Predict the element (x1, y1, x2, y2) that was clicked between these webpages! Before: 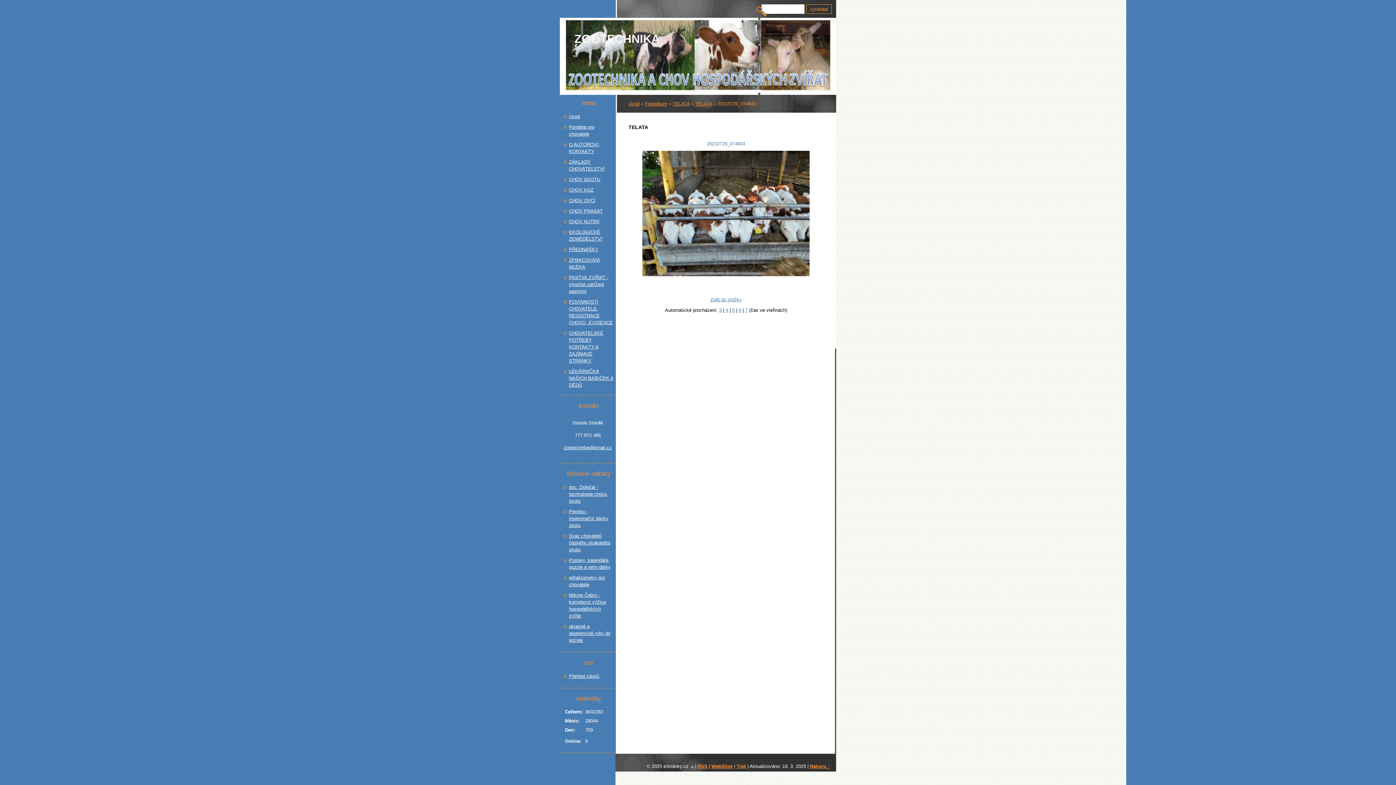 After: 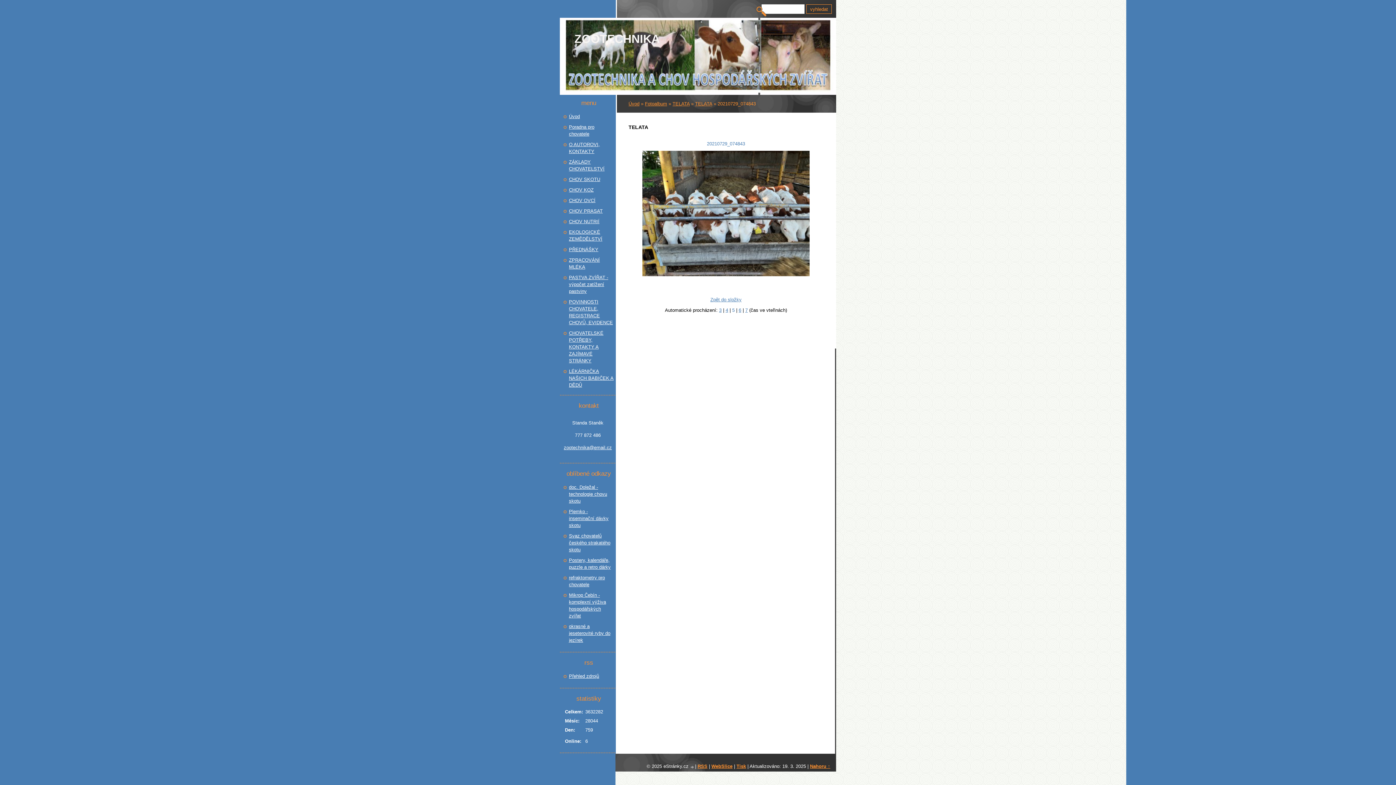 Action: bbox: (732, 307, 734, 313) label: 5